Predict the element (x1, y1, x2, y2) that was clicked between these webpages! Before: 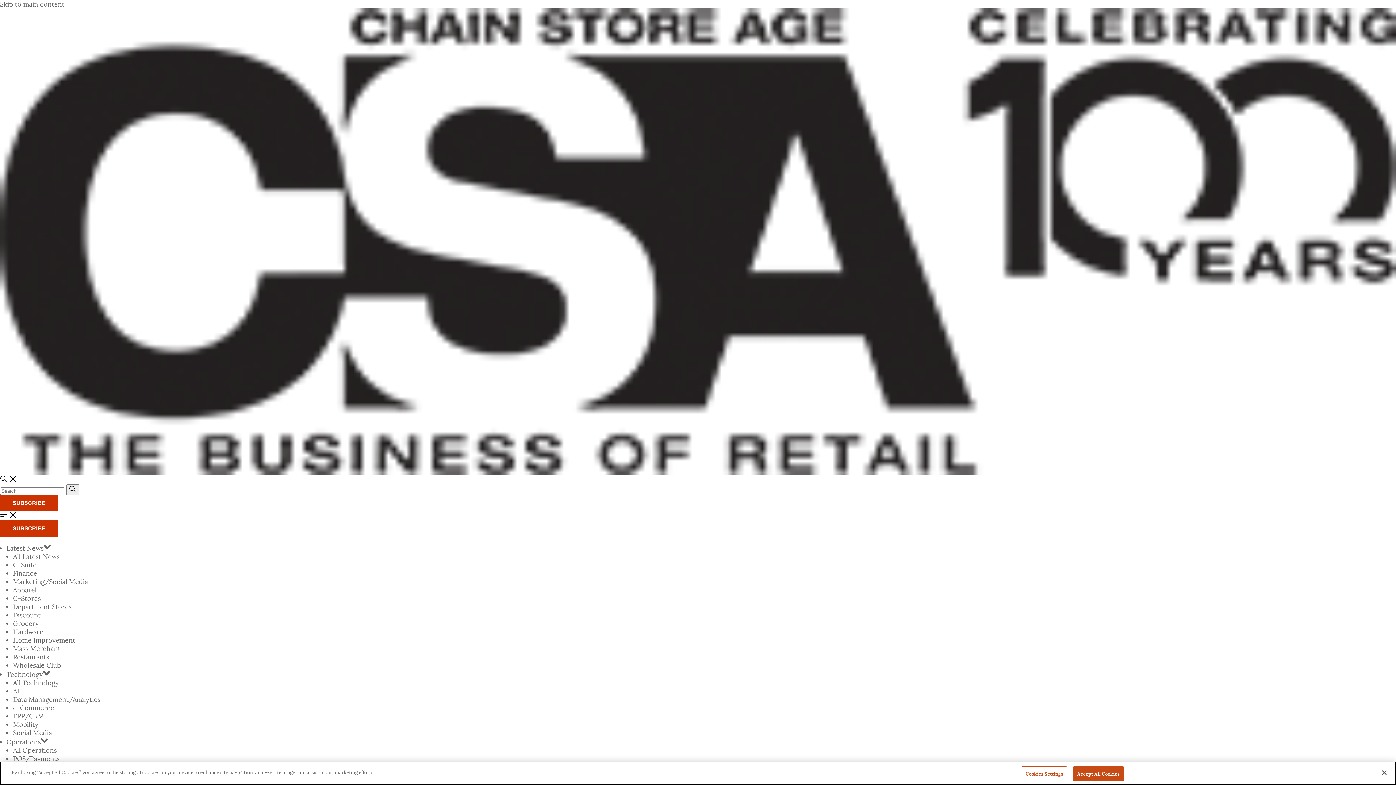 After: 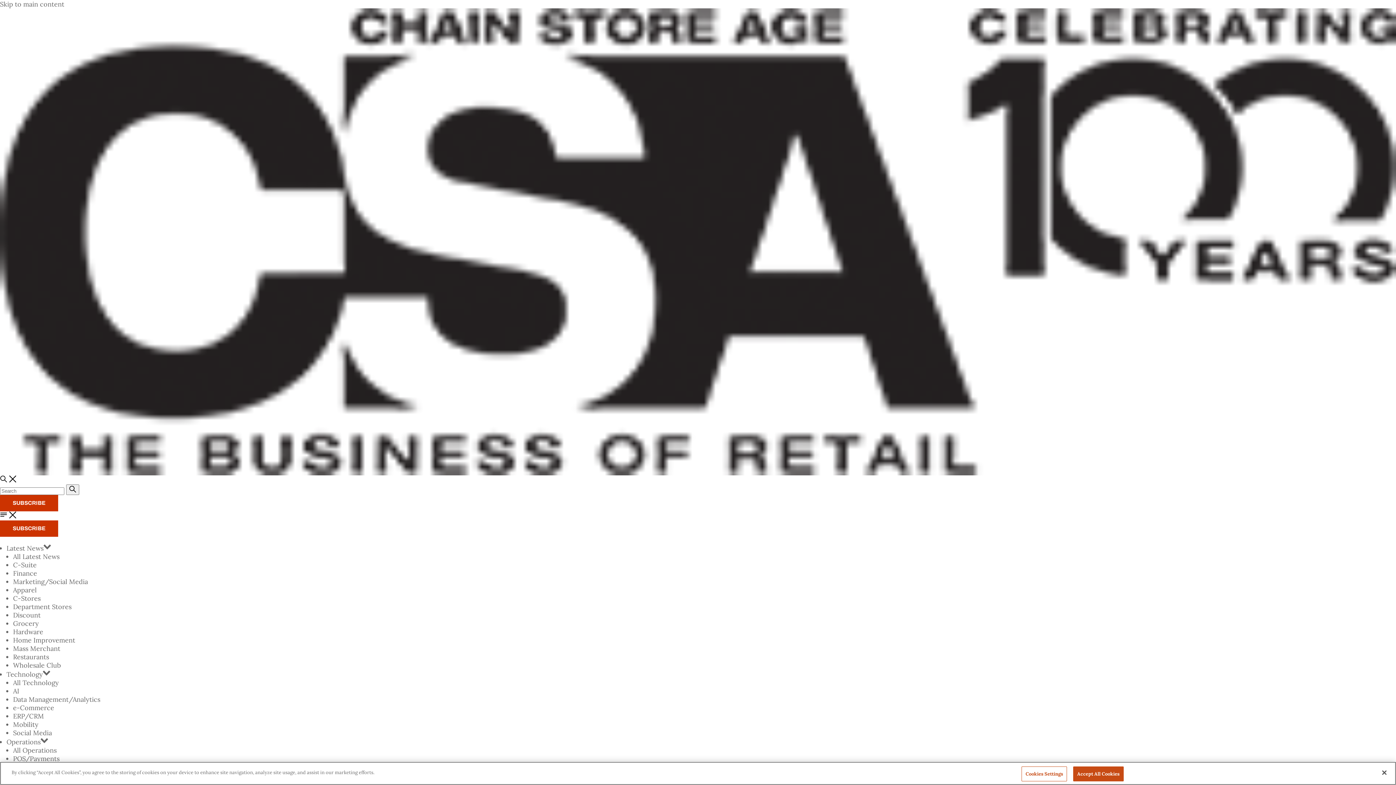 Action: bbox: (13, 653, 49, 661) label: Restaurants